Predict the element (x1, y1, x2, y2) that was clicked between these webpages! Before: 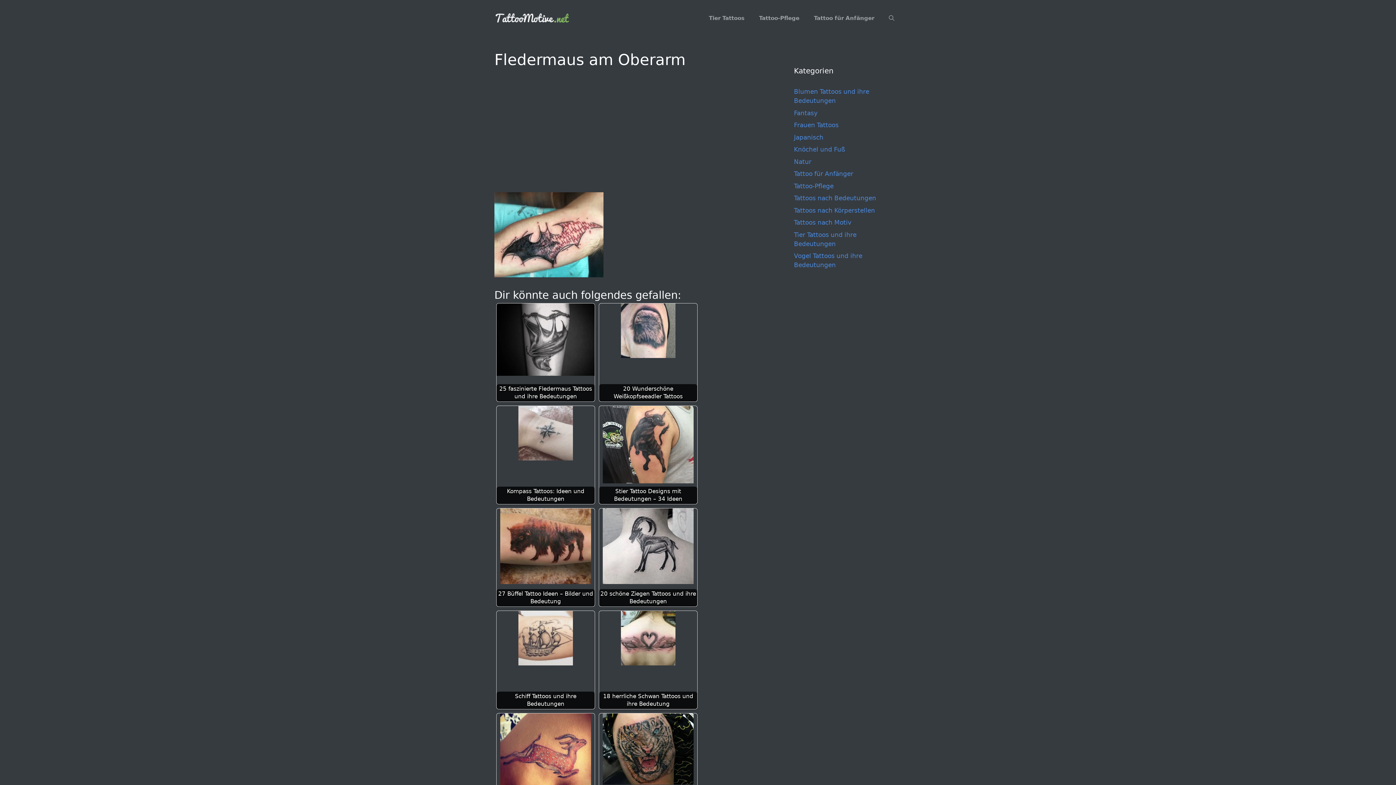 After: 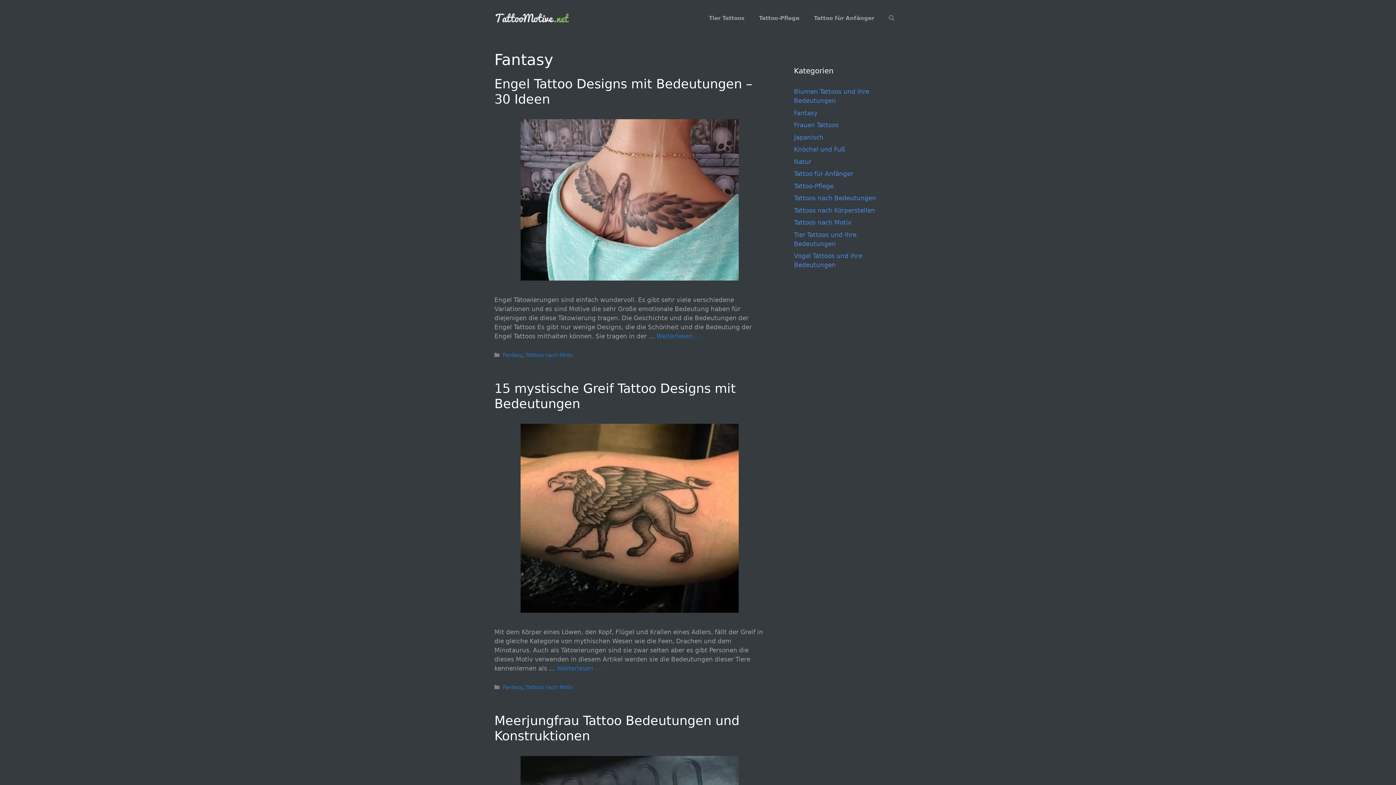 Action: label: Fantasy bbox: (794, 109, 817, 116)